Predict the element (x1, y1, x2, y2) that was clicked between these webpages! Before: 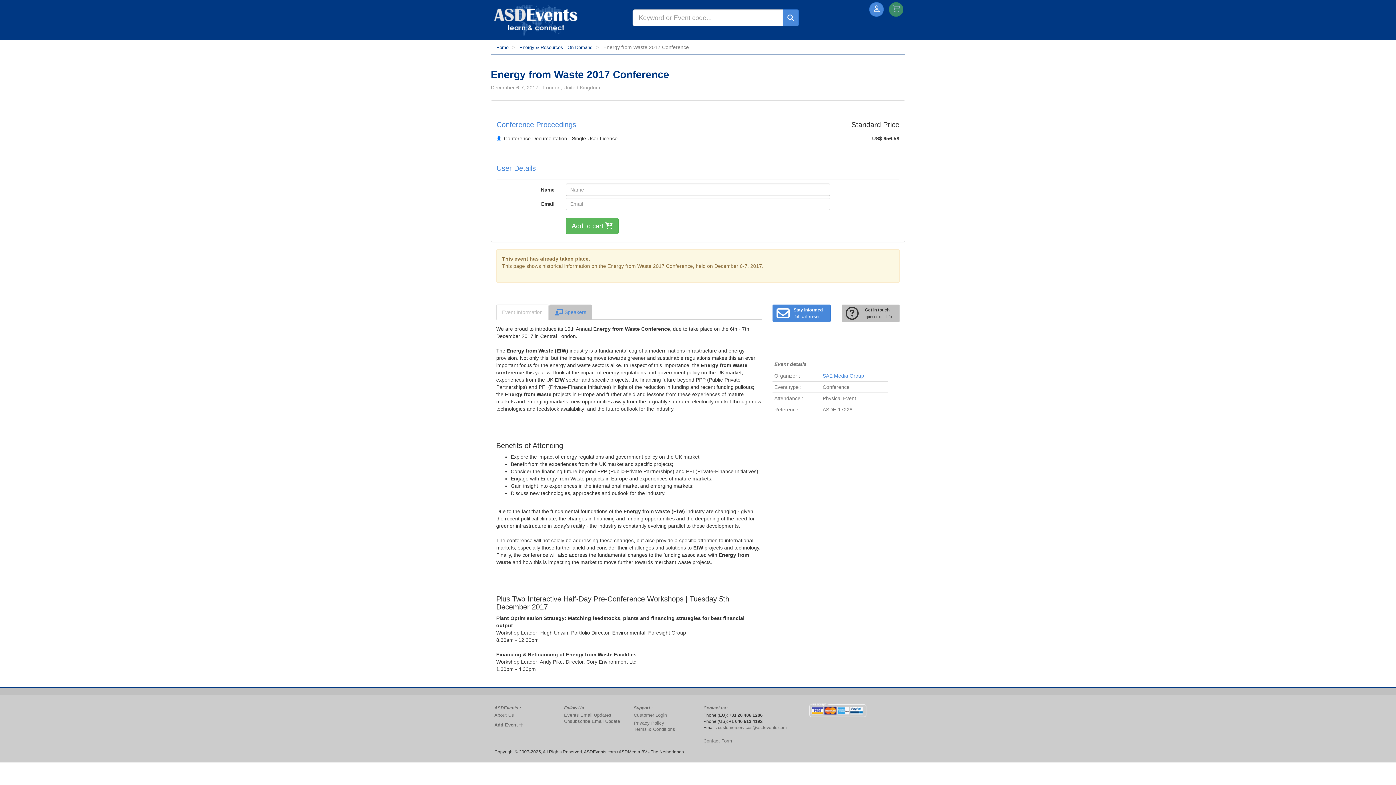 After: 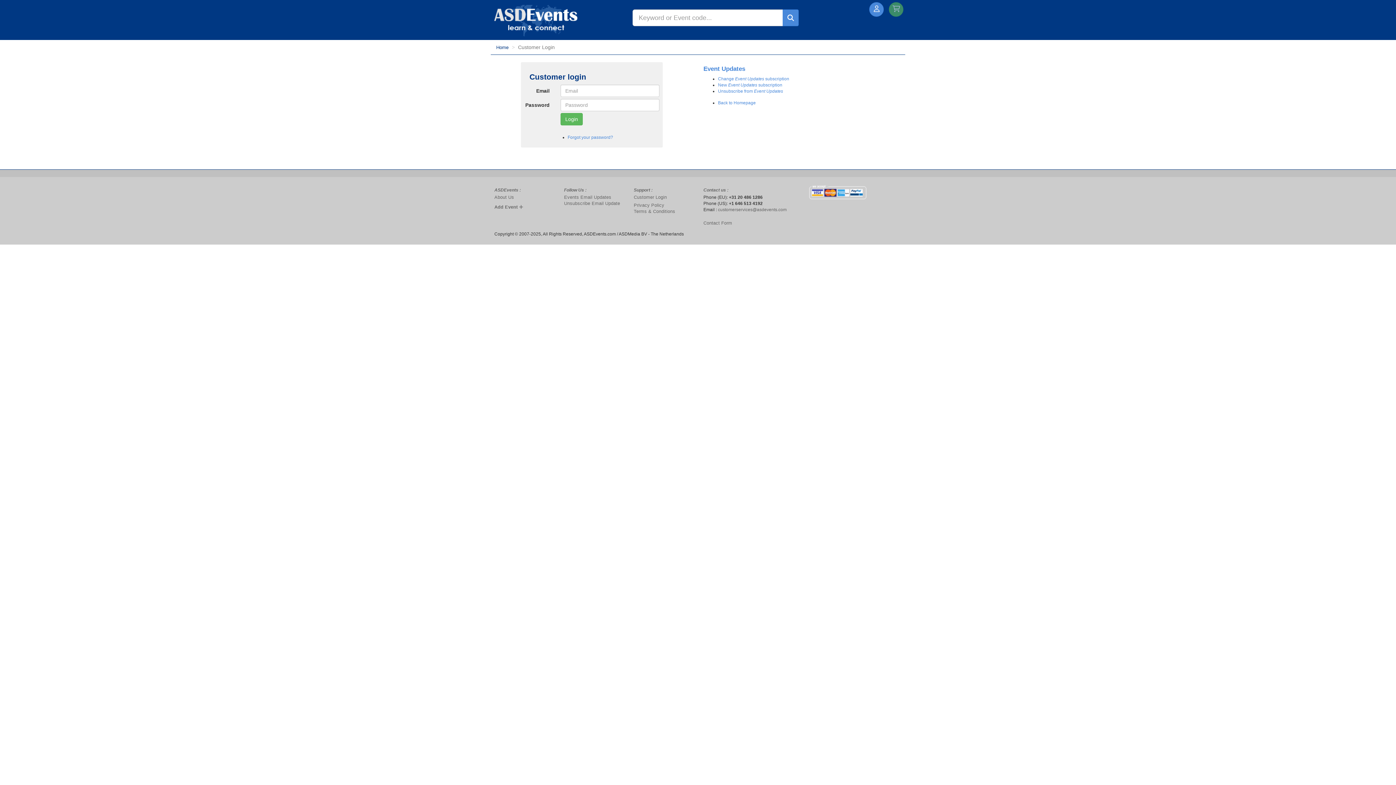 Action: bbox: (633, 713, 667, 718) label: Customer Login